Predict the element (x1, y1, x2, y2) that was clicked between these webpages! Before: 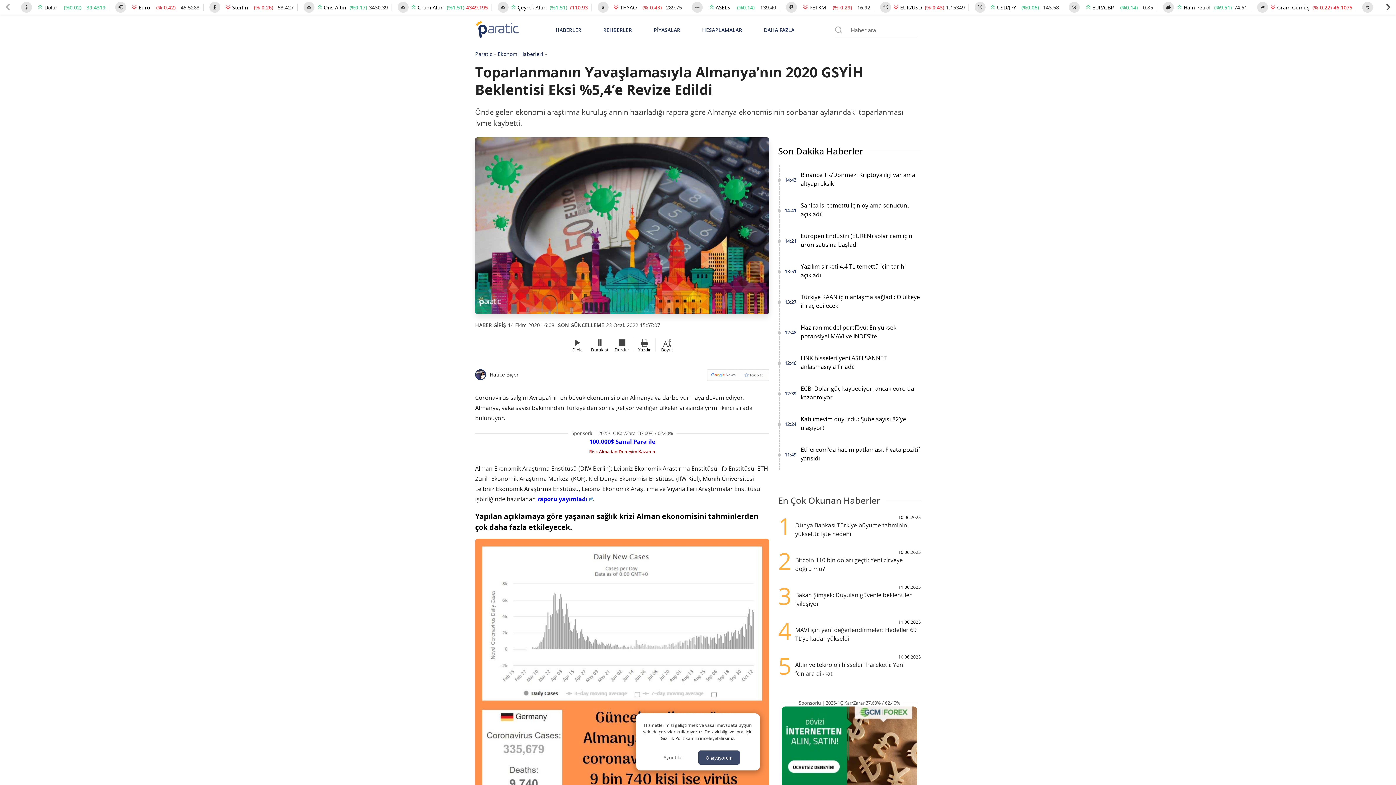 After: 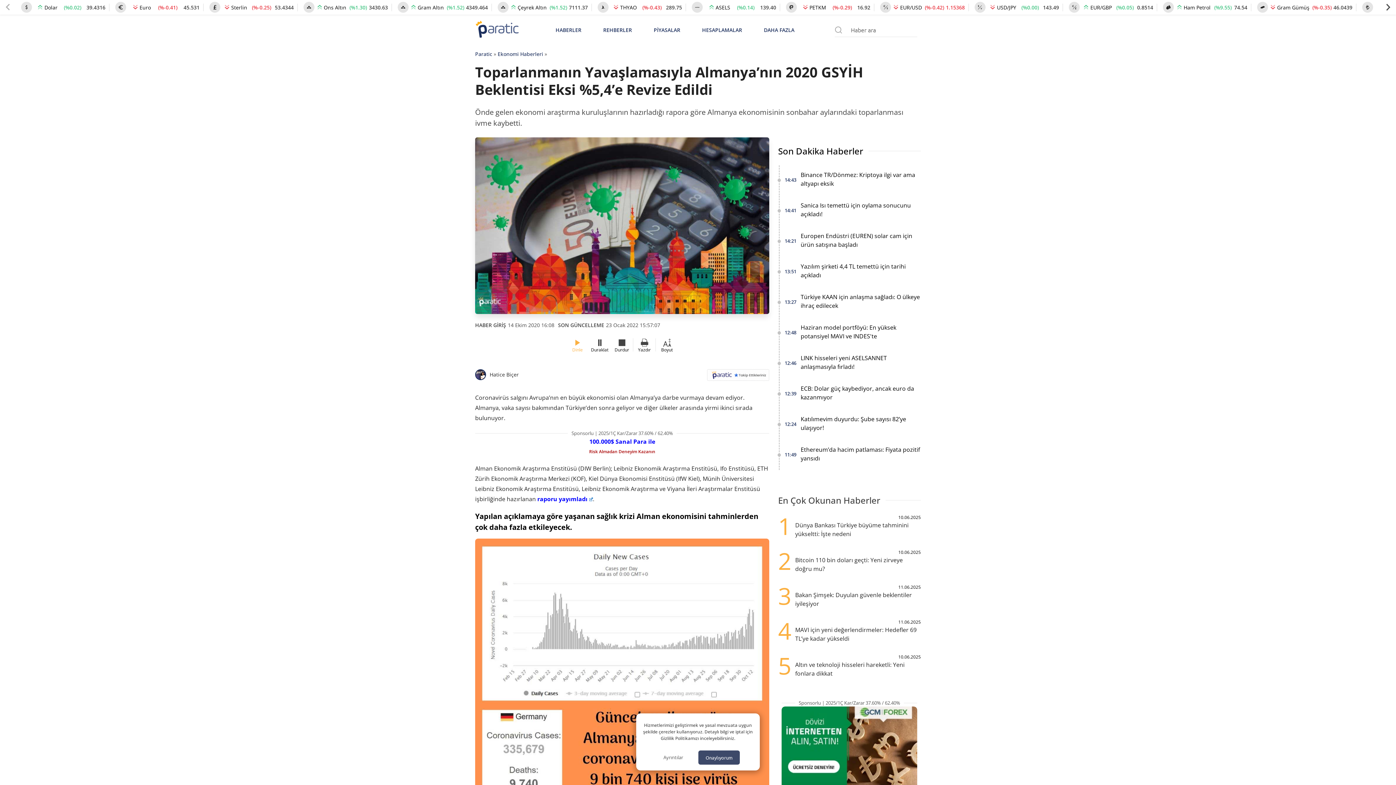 Action: bbox: (570, 338, 584, 351) label: Dinle